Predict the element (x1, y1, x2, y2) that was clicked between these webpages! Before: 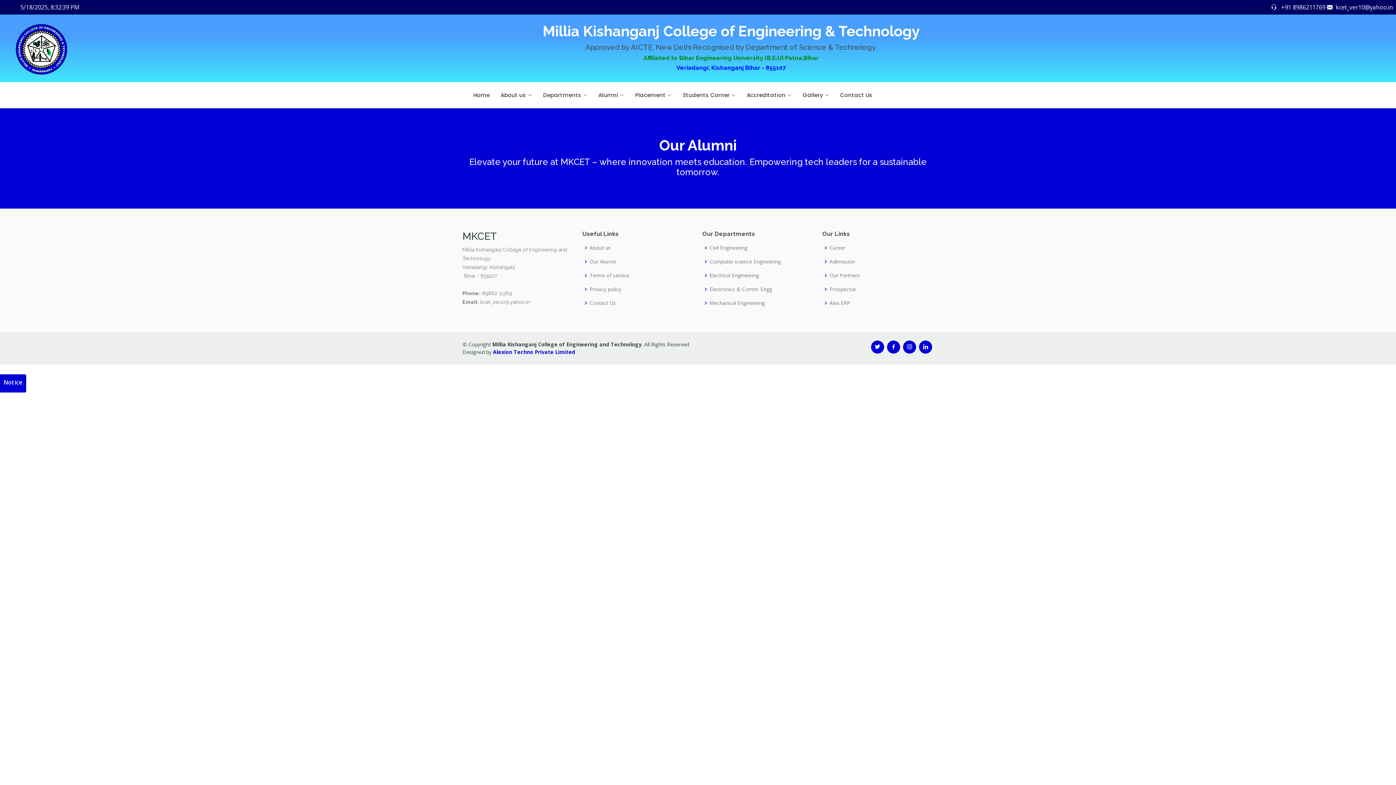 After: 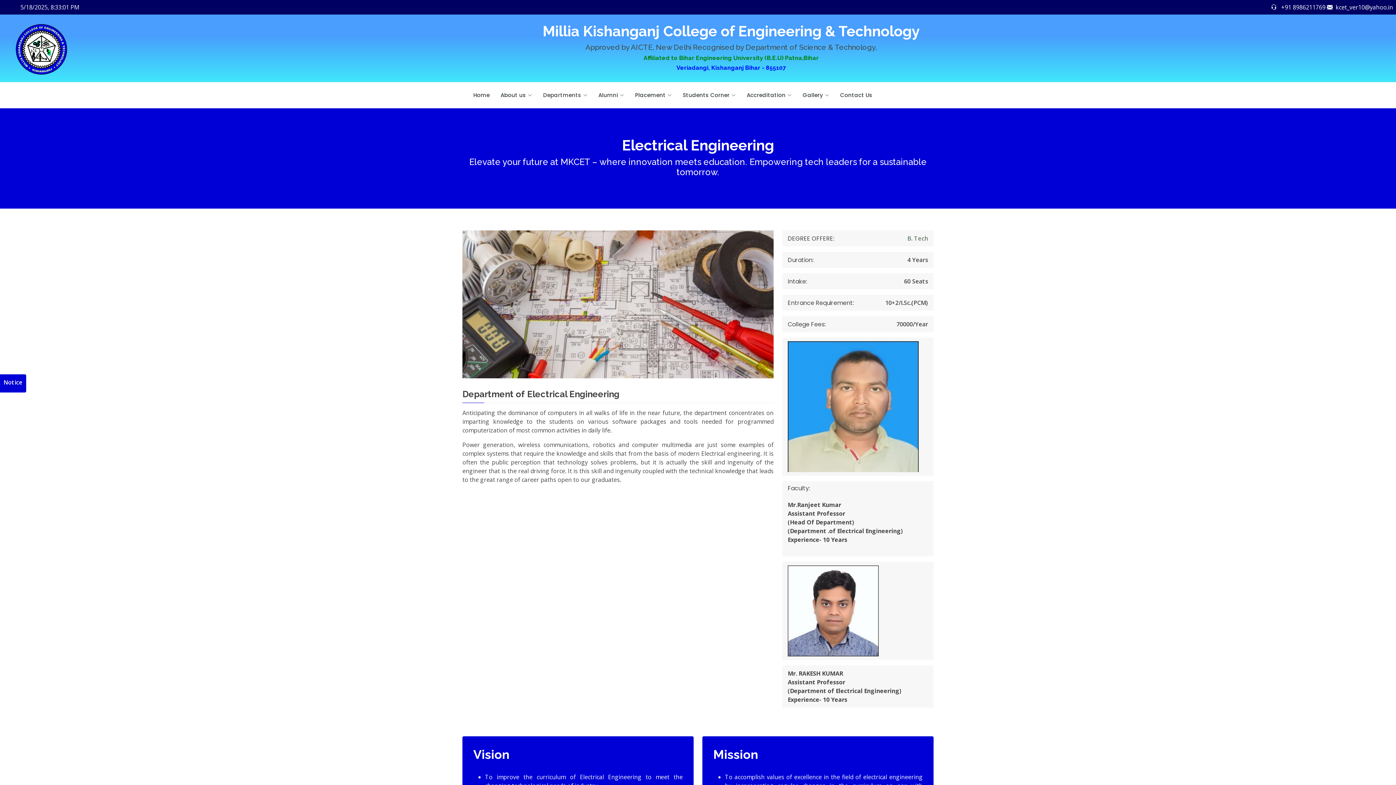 Action: bbox: (709, 273, 759, 278) label: Electrical Engineering